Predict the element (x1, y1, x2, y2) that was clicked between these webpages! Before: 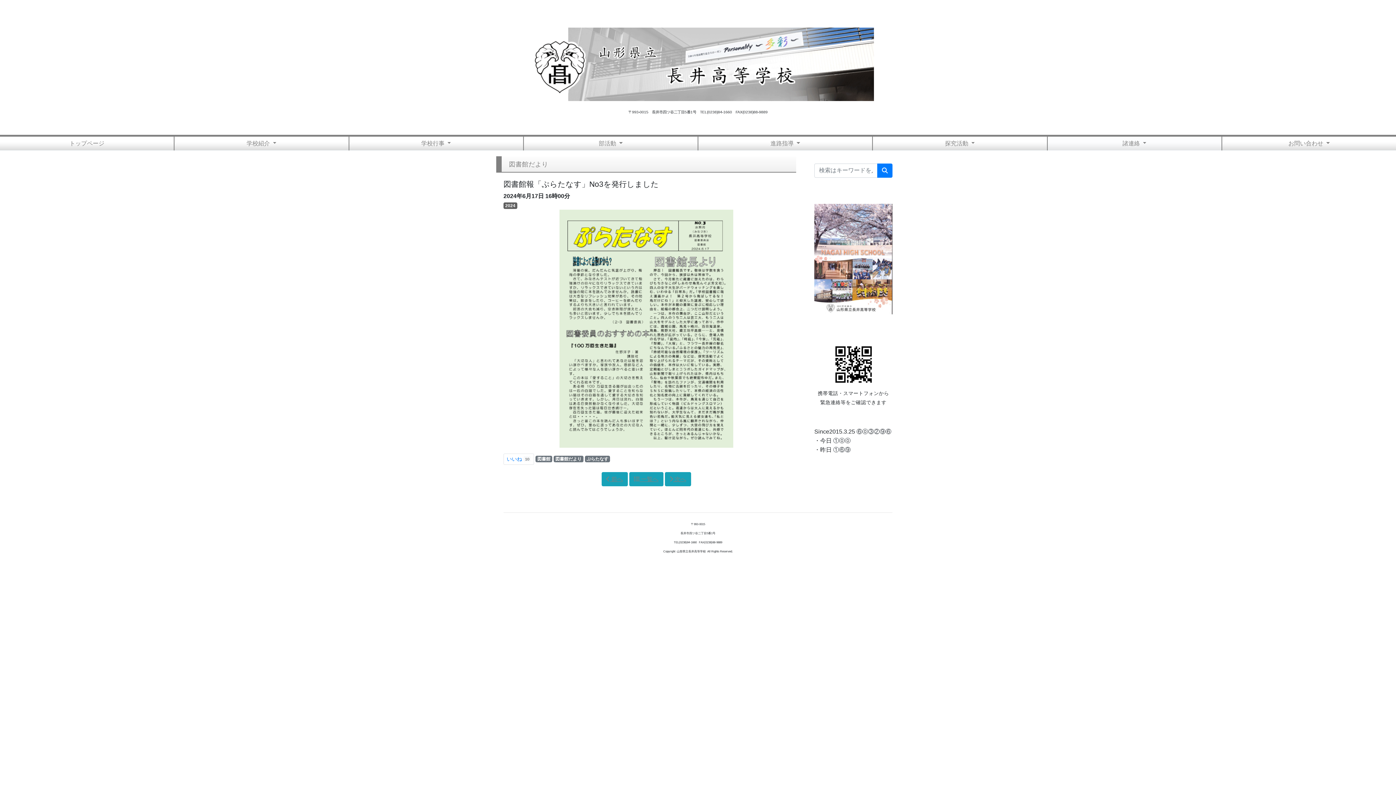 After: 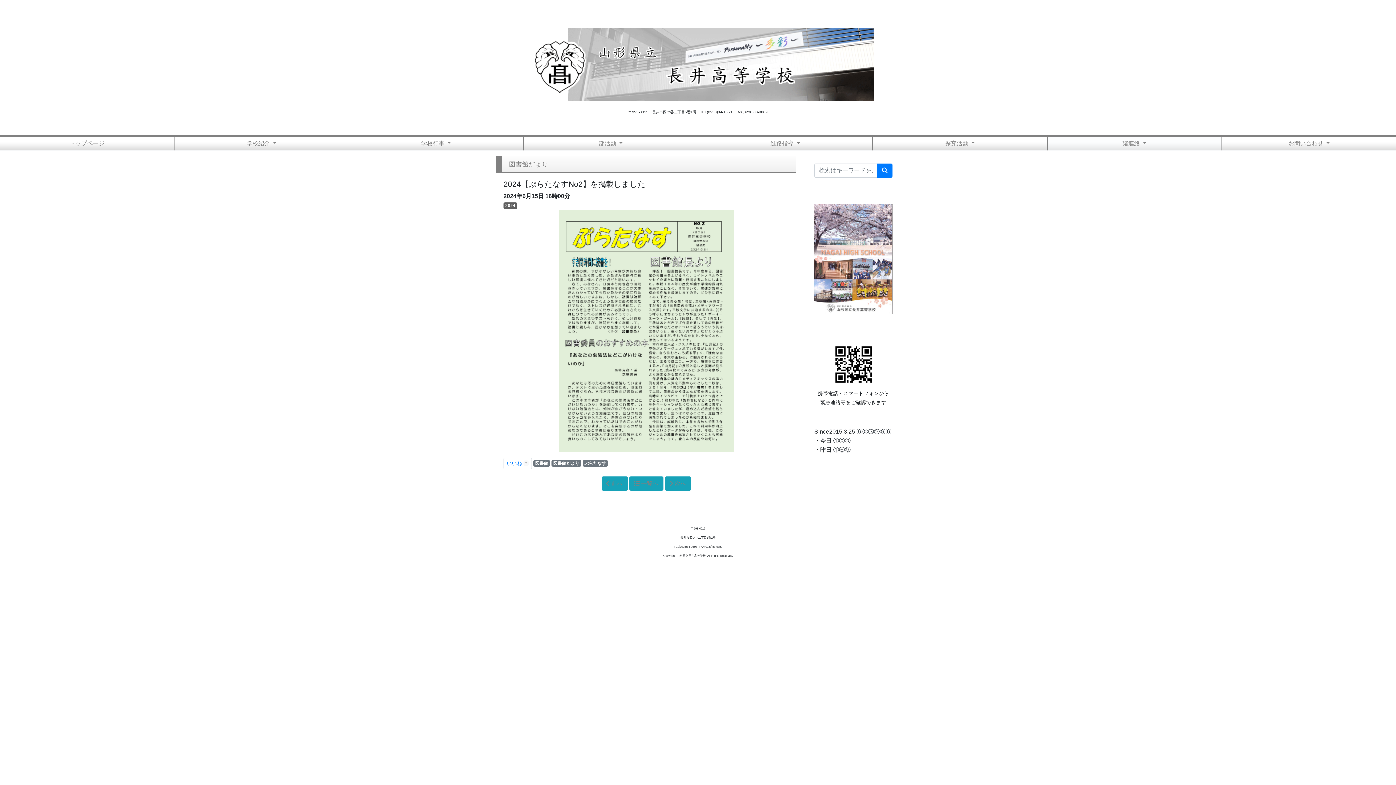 Action: label:  前へ bbox: (601, 472, 627, 486)